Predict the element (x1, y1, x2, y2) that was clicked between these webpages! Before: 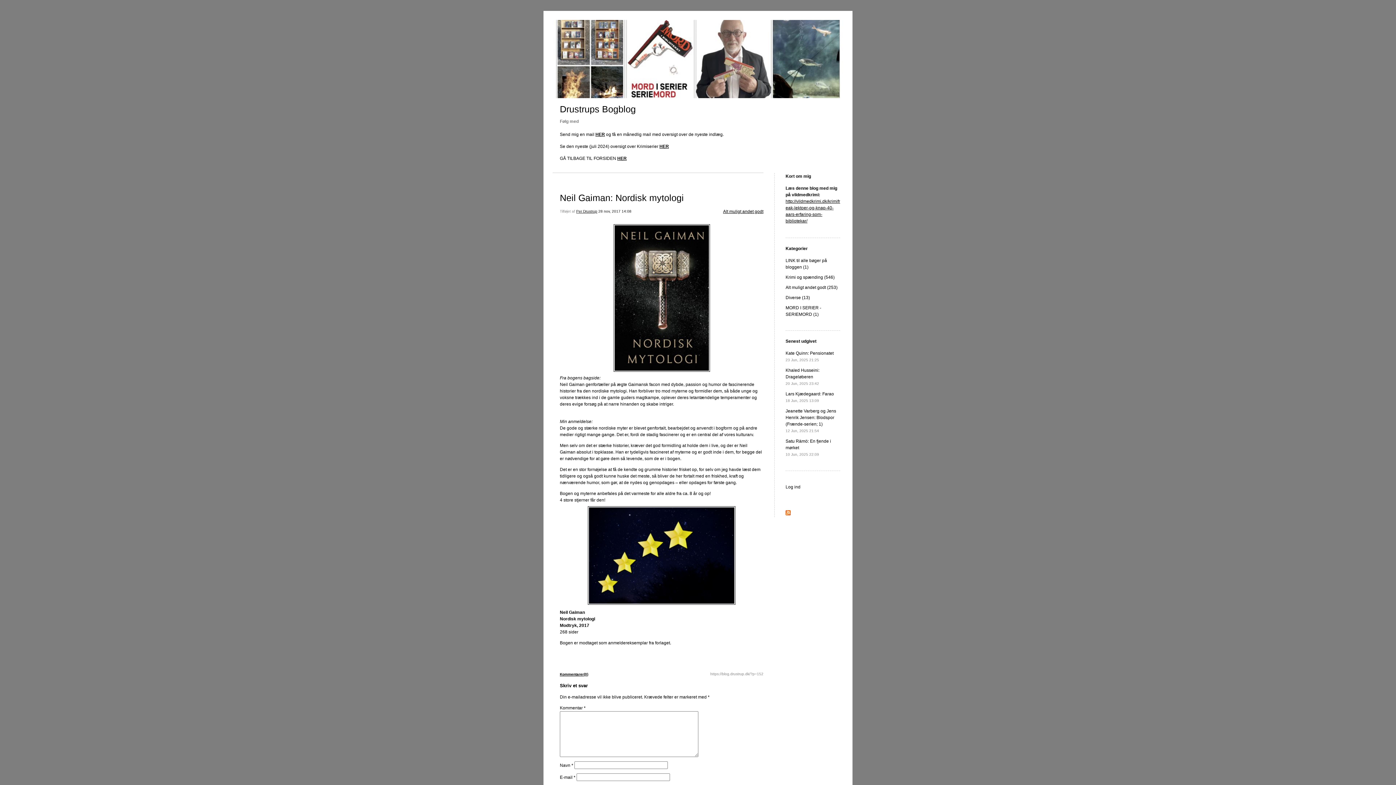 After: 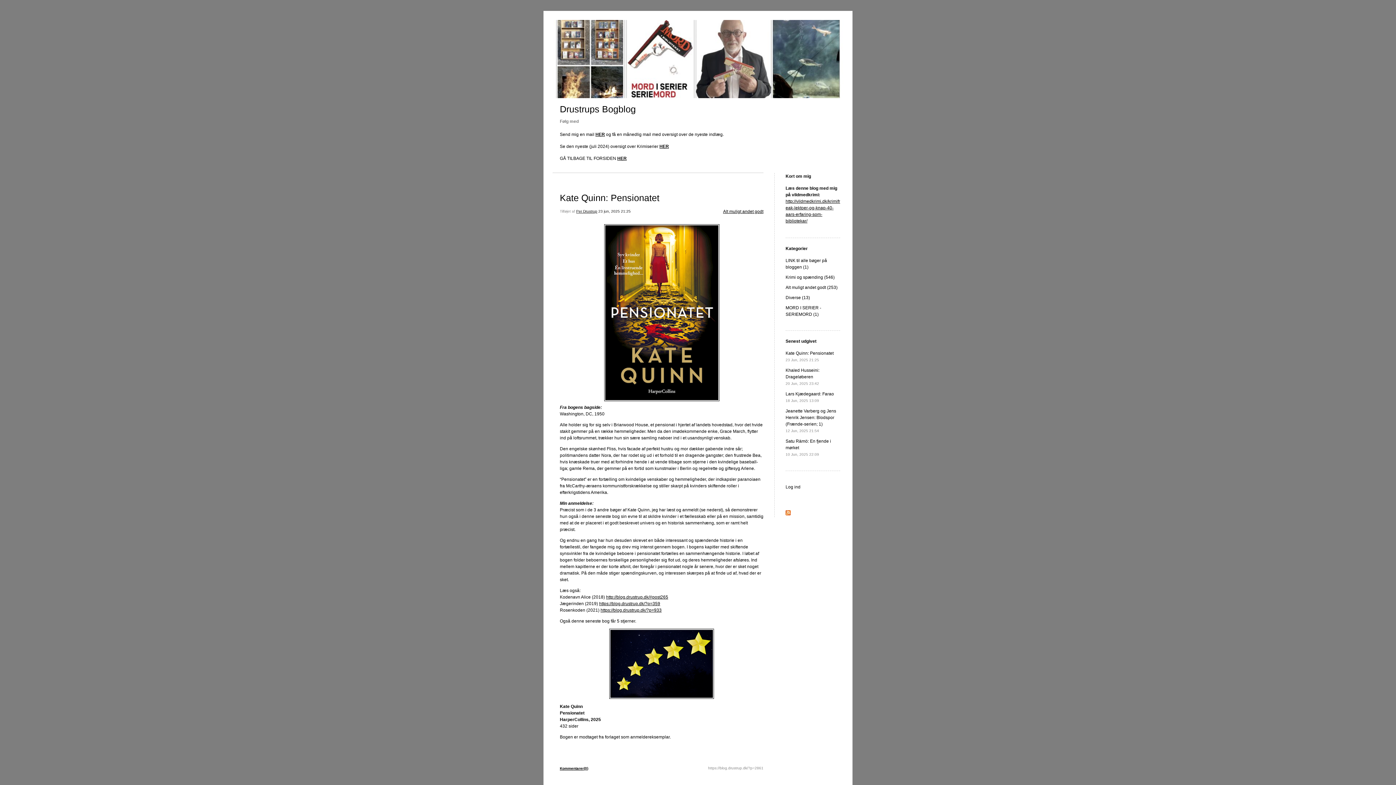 Action: label: Alt muligt andet godt (253) bbox: (785, 285, 837, 290)